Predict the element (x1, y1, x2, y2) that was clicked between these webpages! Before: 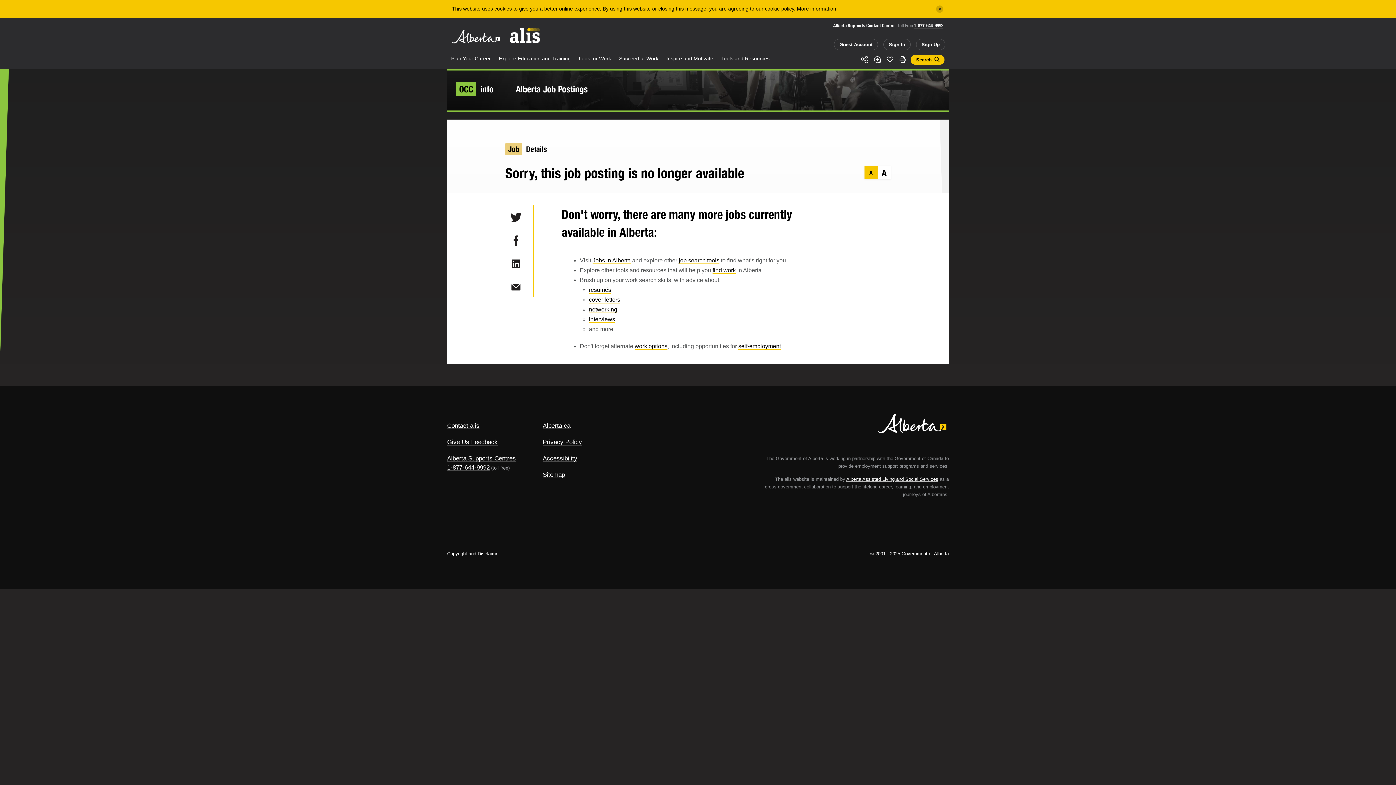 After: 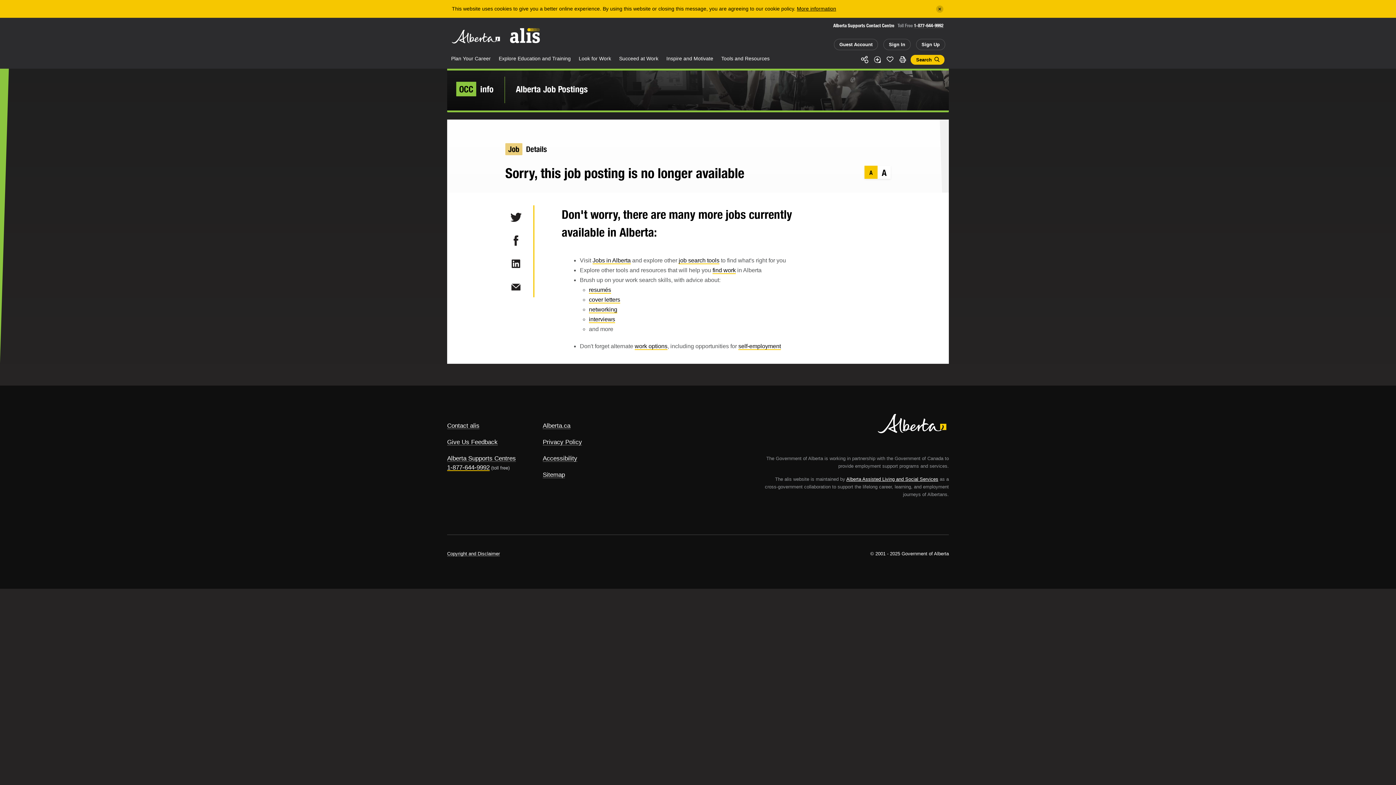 Action: bbox: (447, 464, 489, 471) label: 1-877-644-9992